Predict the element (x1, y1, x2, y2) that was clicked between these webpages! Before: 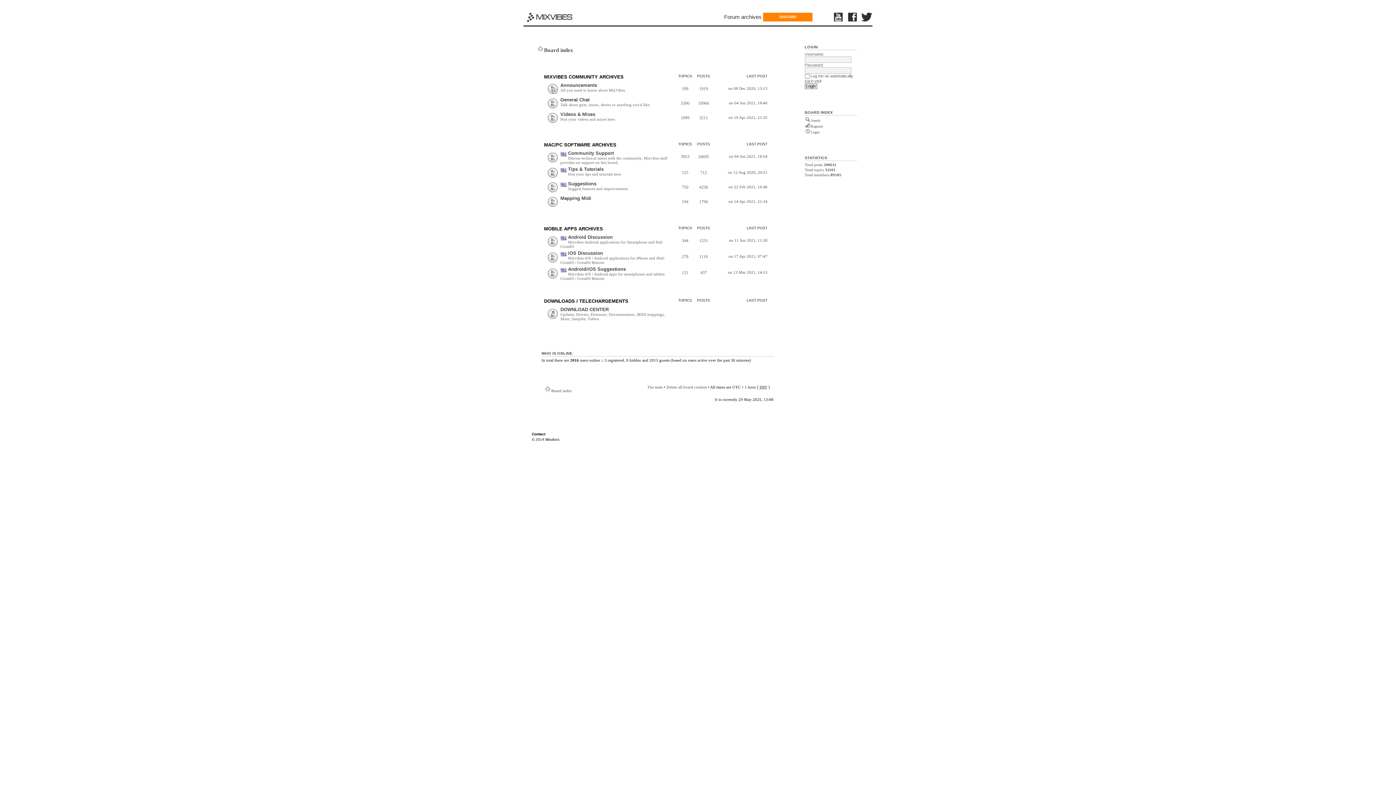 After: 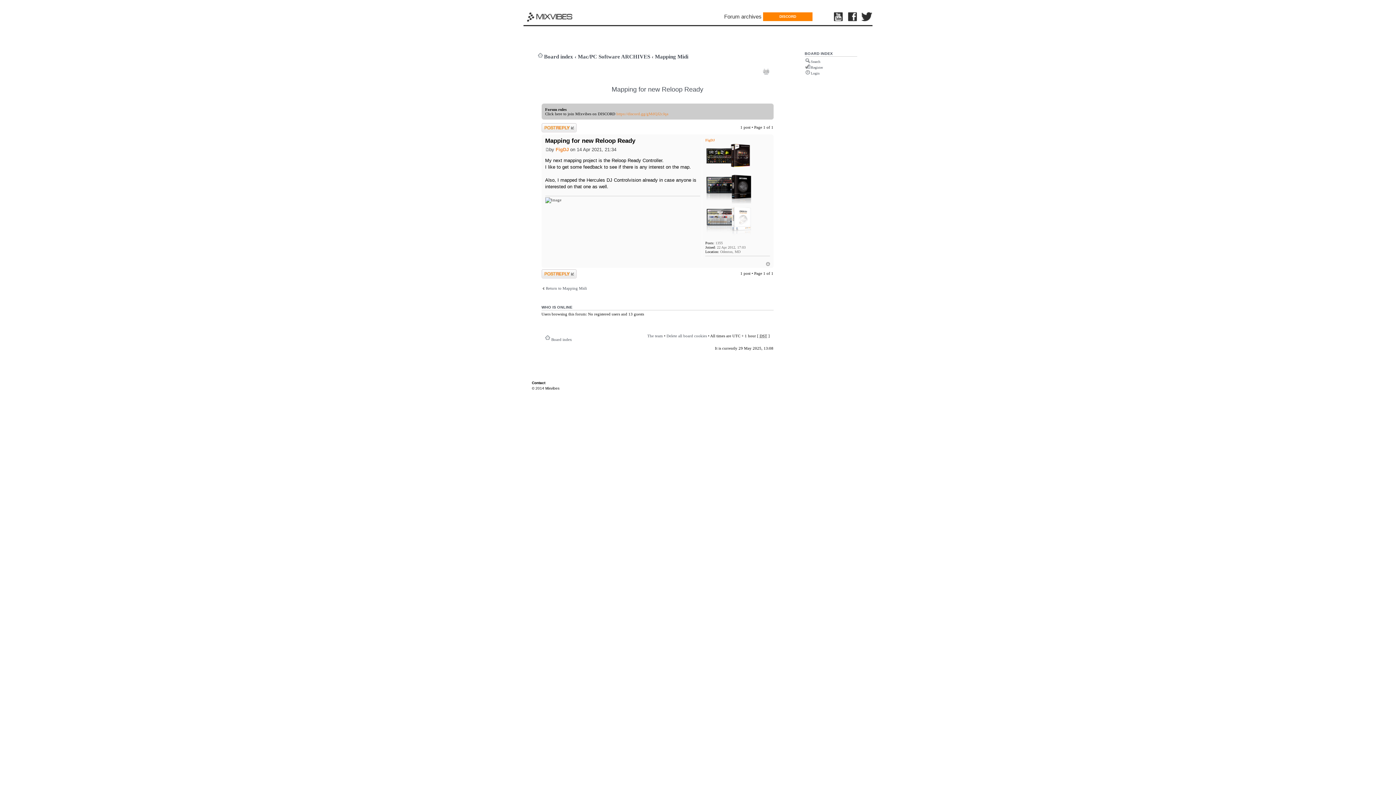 Action: bbox: (728, 199, 767, 203) label: on 14 Apr 2021, 21:34